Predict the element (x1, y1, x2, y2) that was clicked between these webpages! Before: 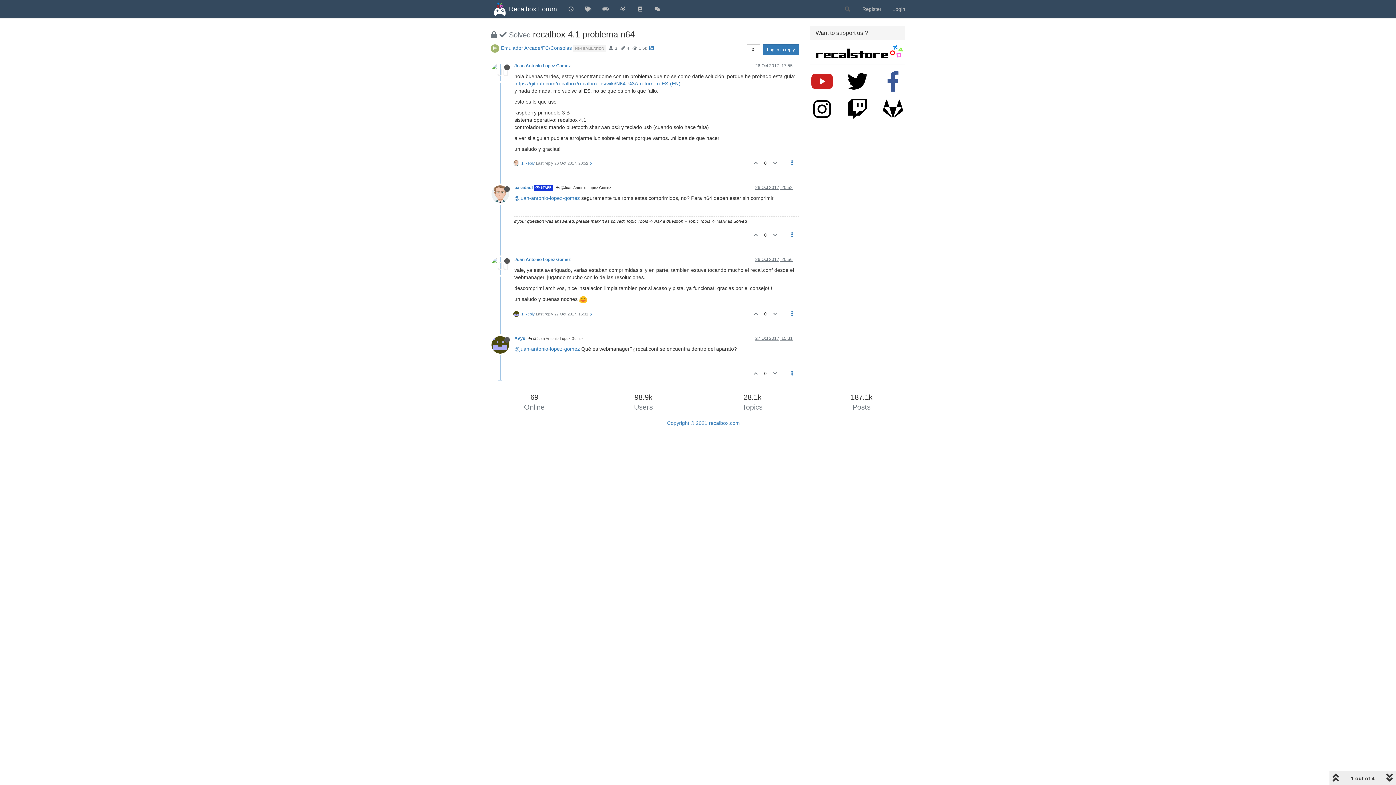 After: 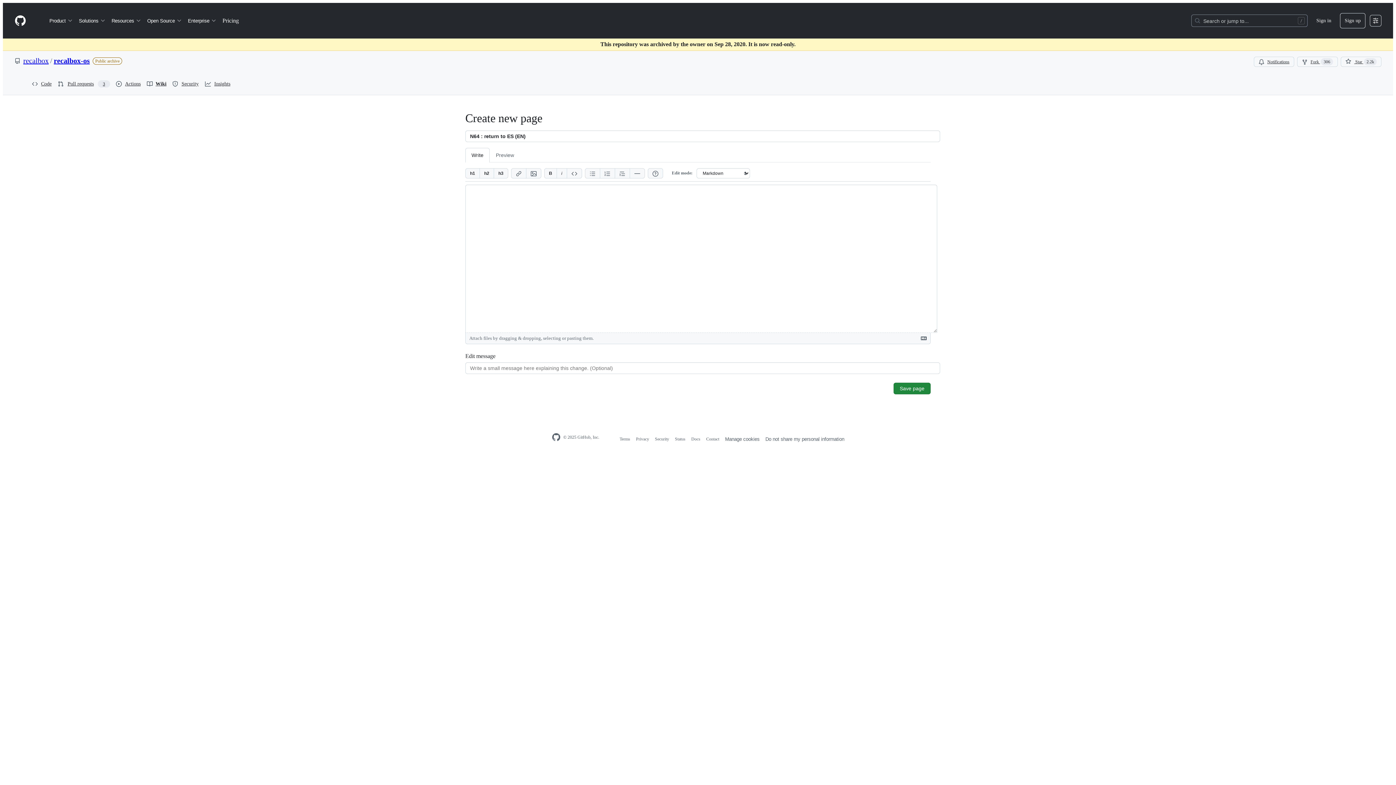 Action: label: https://github.com/recalbox/recalbox-os/wiki/N64-%3A-return-to-ES-(EN) bbox: (514, 80, 680, 86)